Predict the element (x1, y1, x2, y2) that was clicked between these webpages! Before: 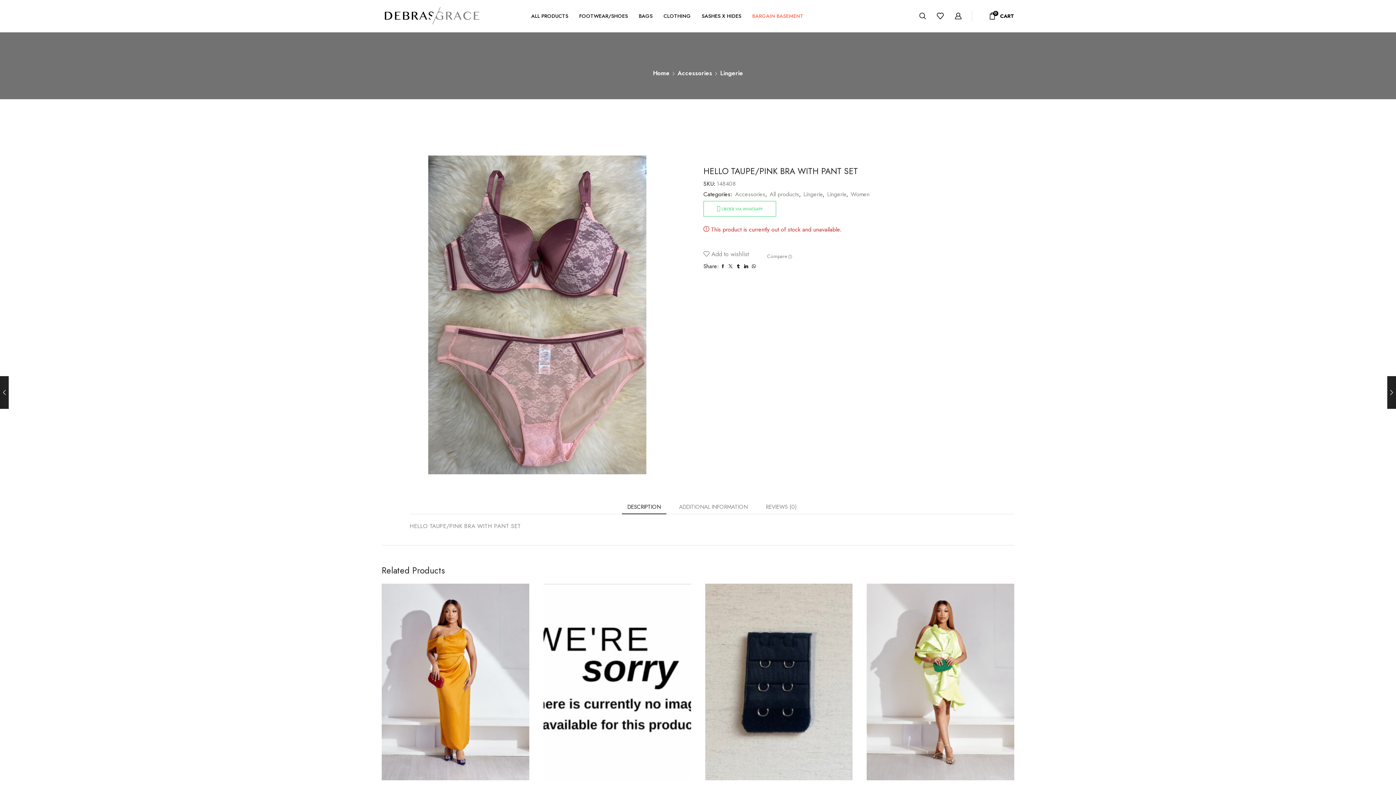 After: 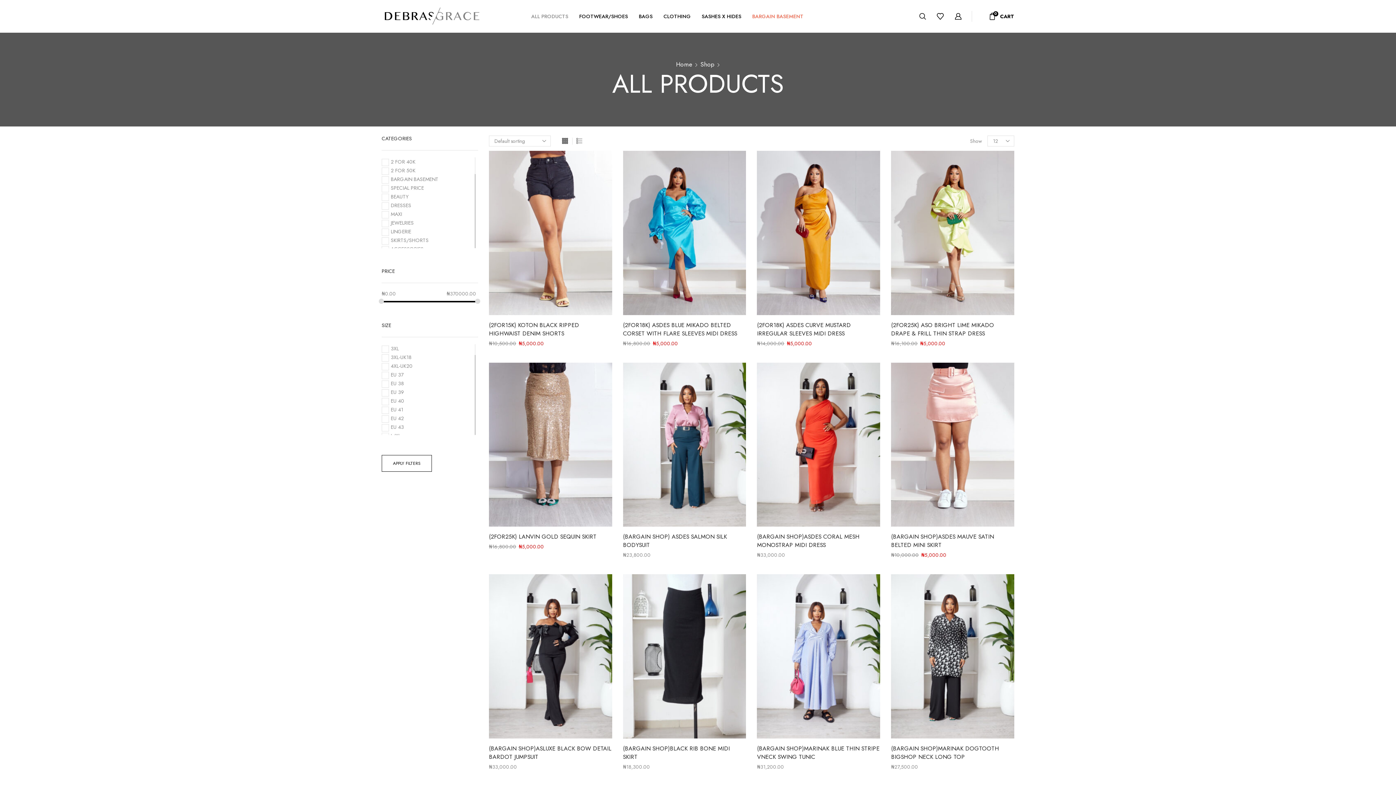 Action: bbox: (531, 10, 568, 21) label: ALL PRODUCTS